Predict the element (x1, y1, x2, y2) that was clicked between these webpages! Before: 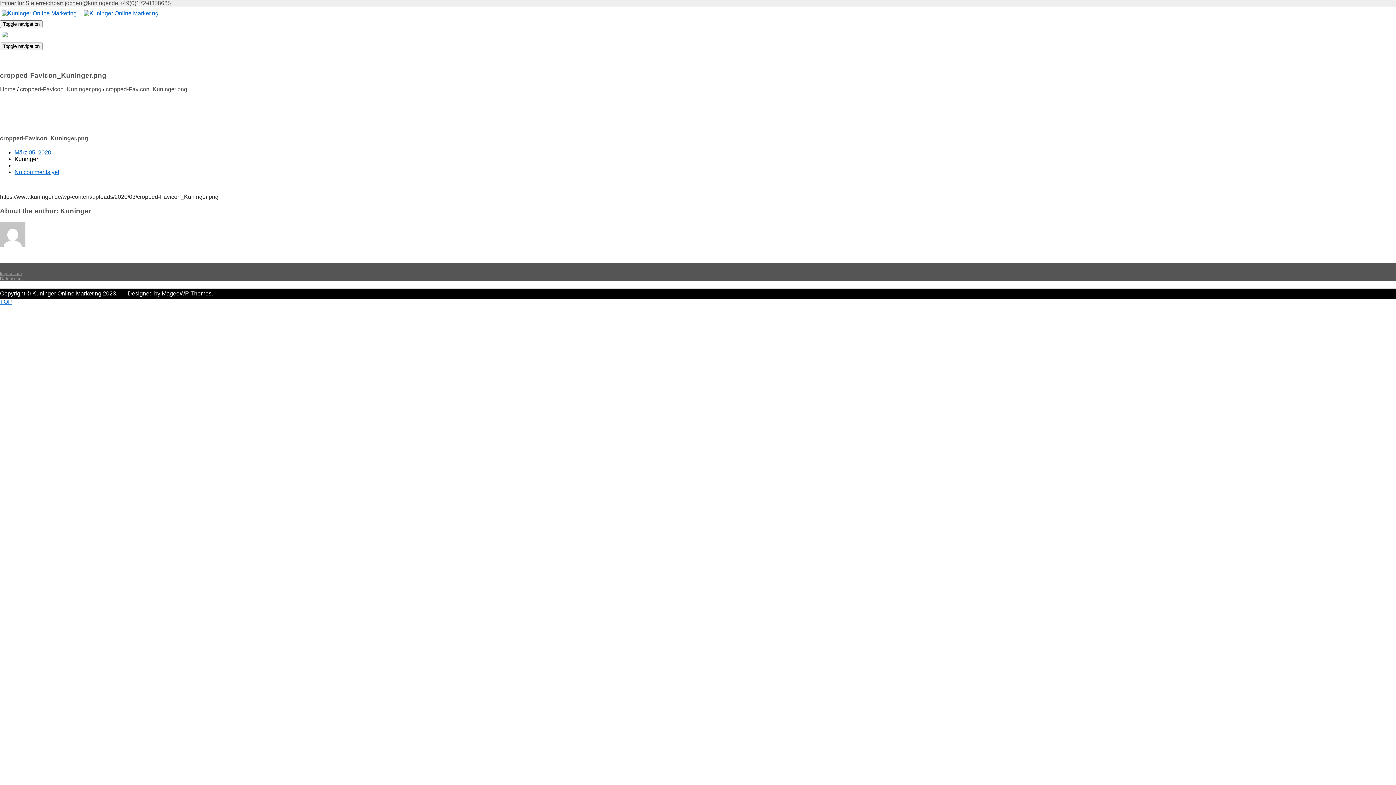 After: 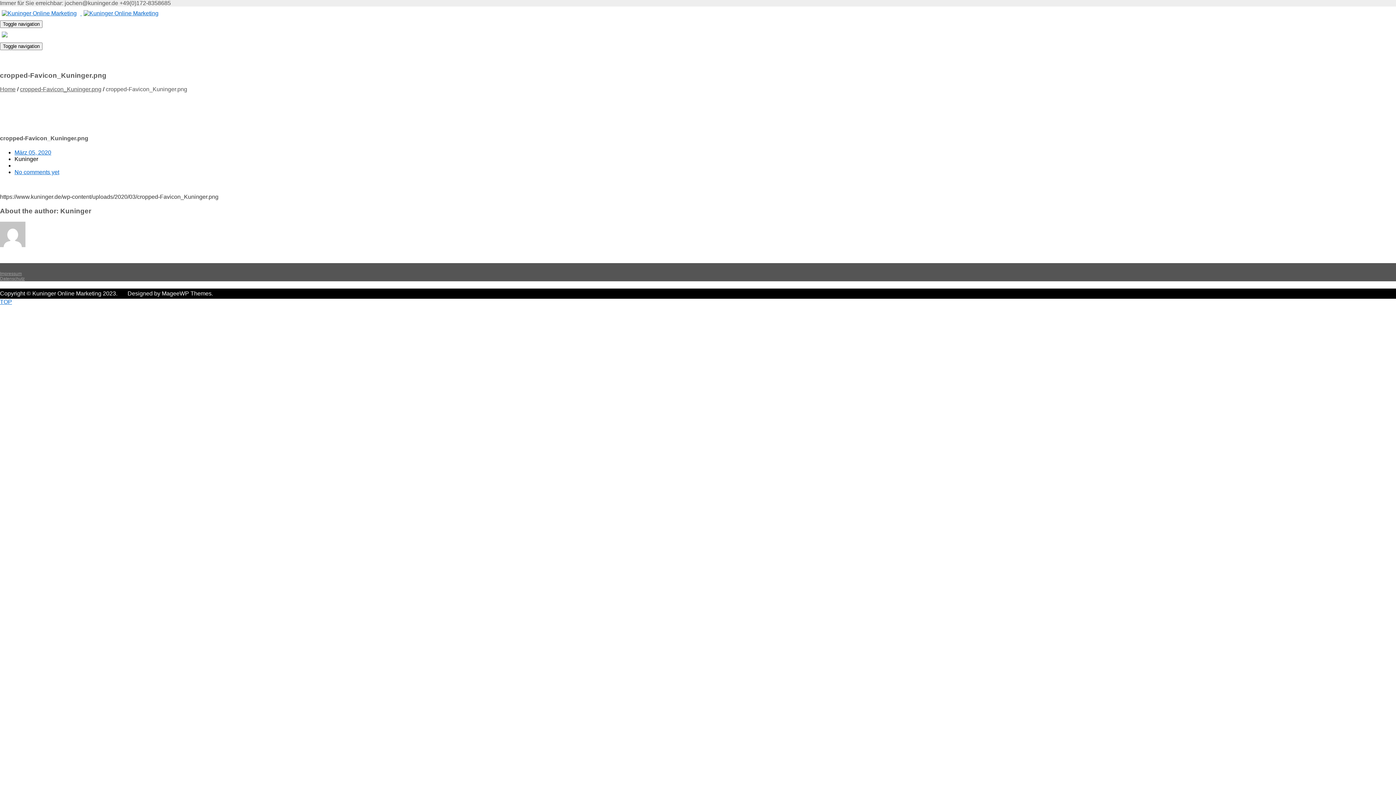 Action: label: TOP bbox: (0, 299, 1396, 305)